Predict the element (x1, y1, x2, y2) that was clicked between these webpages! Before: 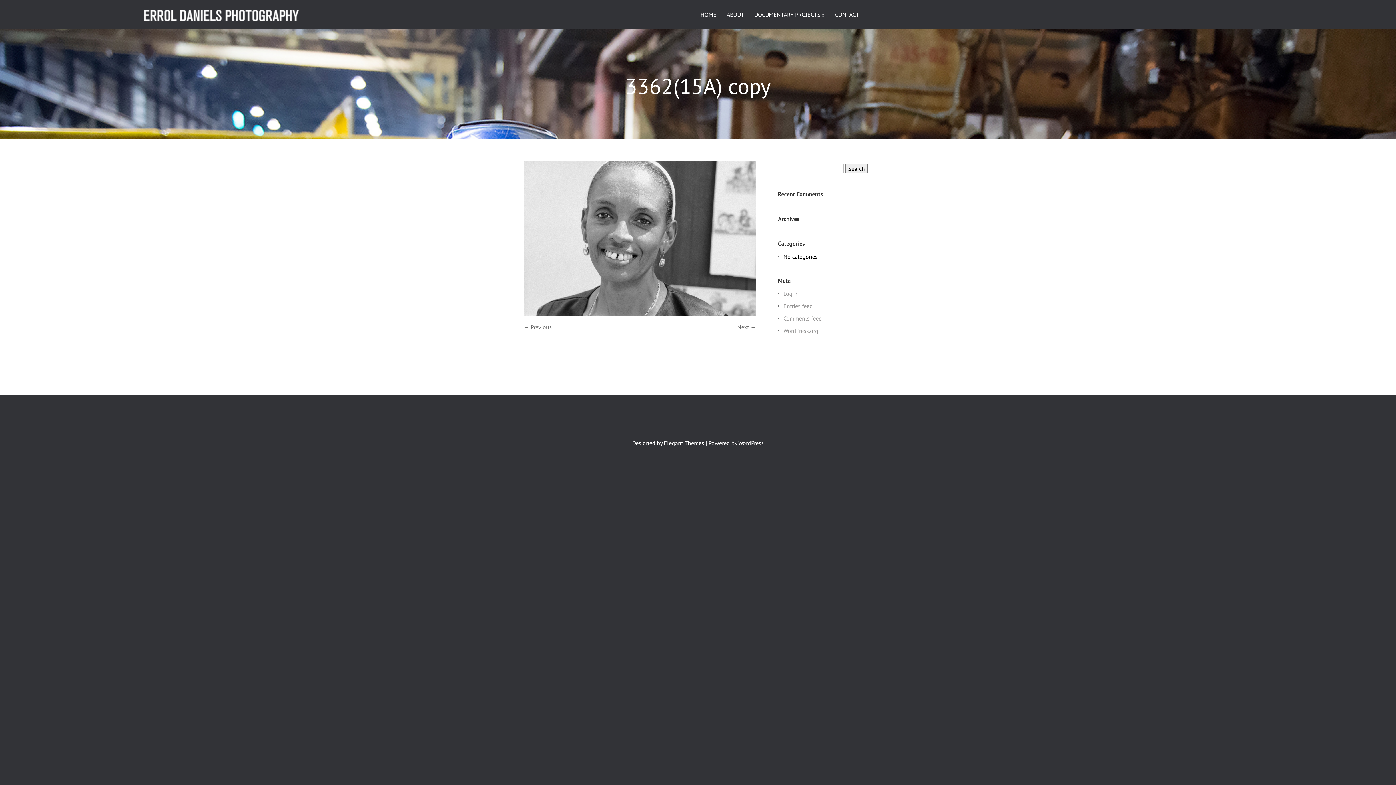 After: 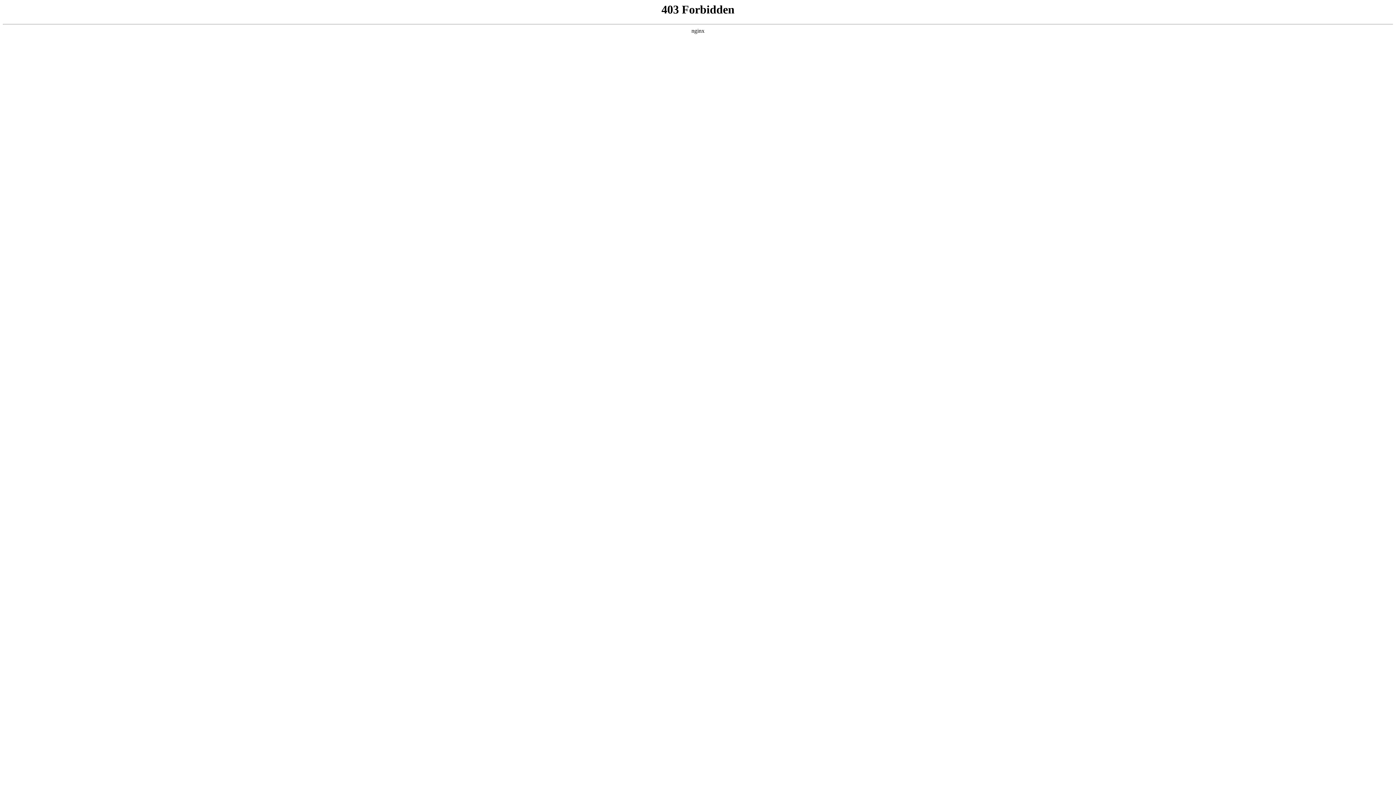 Action: label: WordPress bbox: (738, 439, 764, 446)